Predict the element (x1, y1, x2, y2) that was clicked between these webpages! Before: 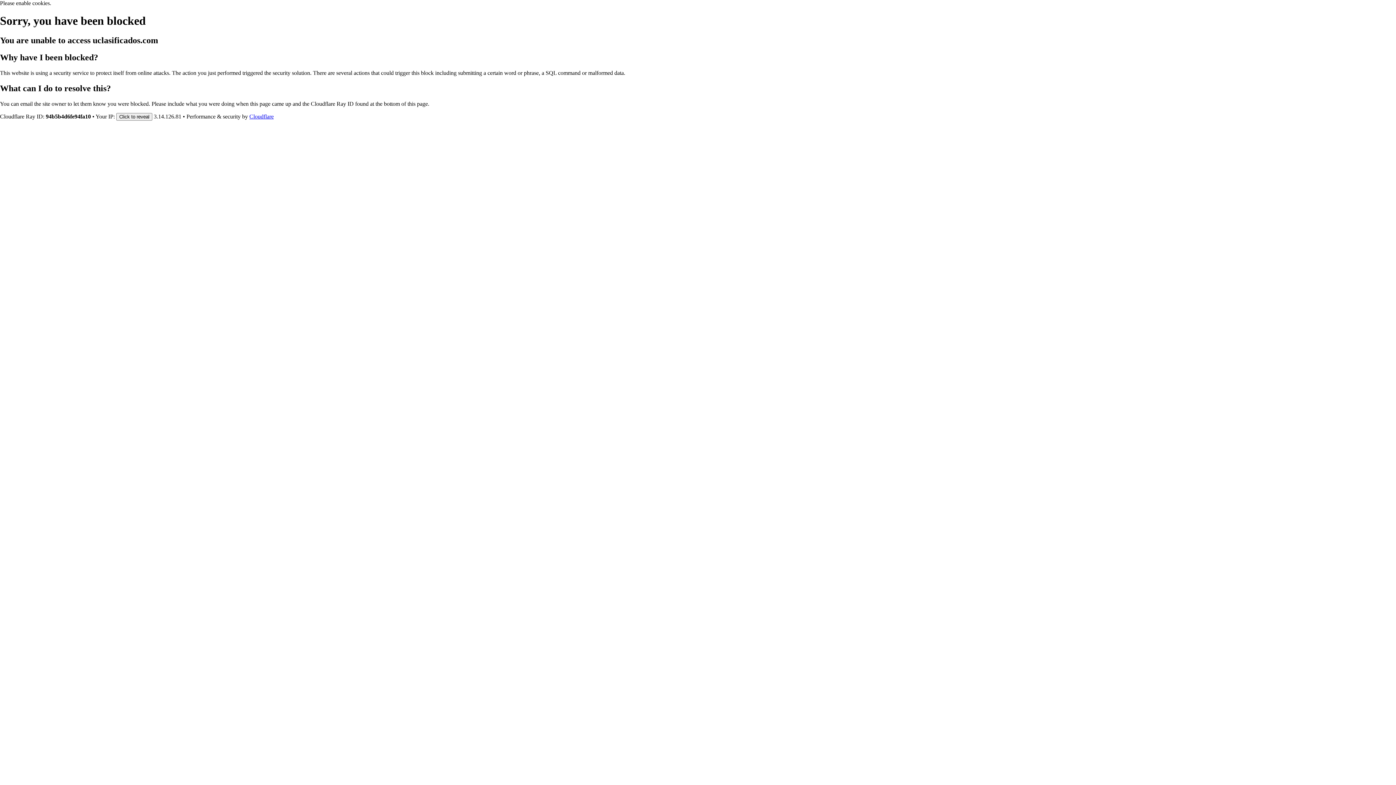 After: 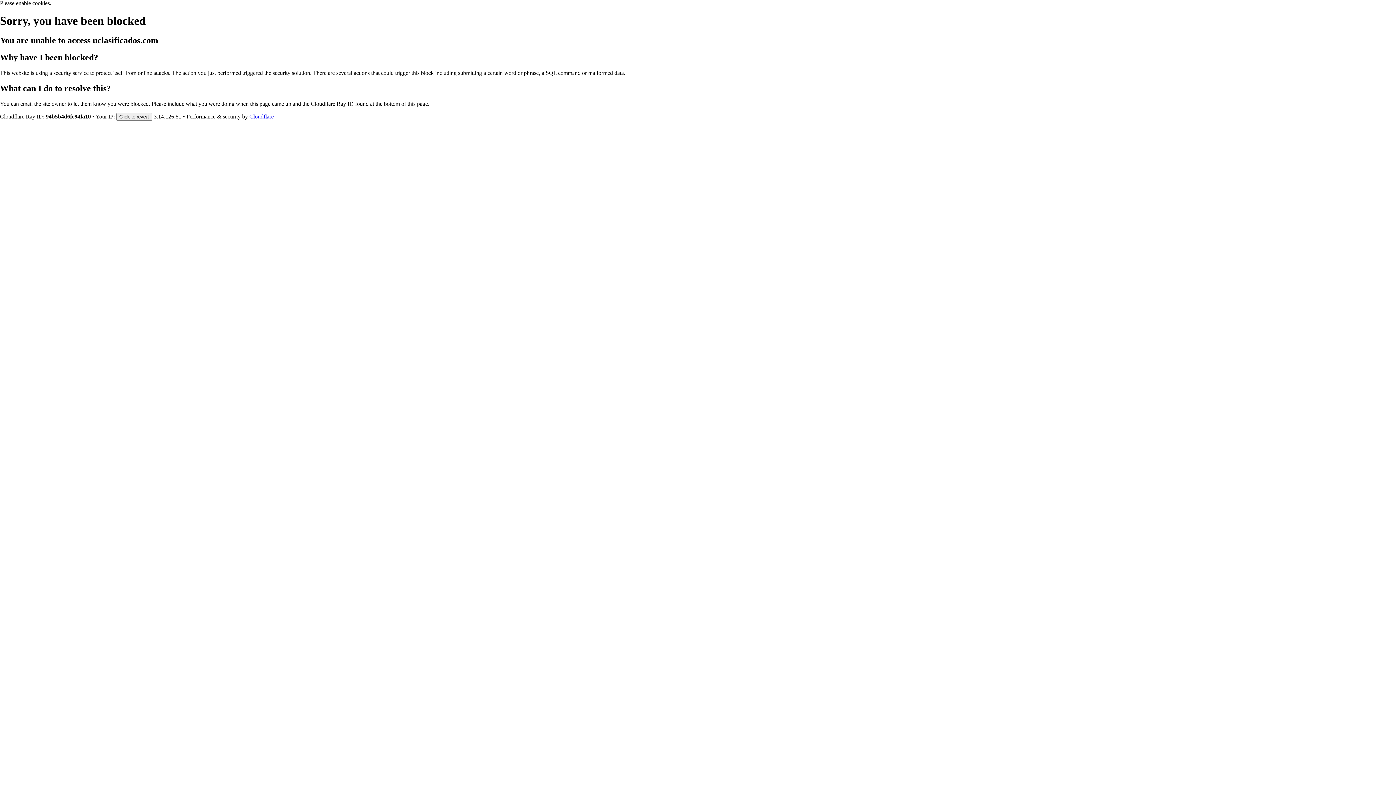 Action: bbox: (249, 113, 273, 119) label: Cloudflare